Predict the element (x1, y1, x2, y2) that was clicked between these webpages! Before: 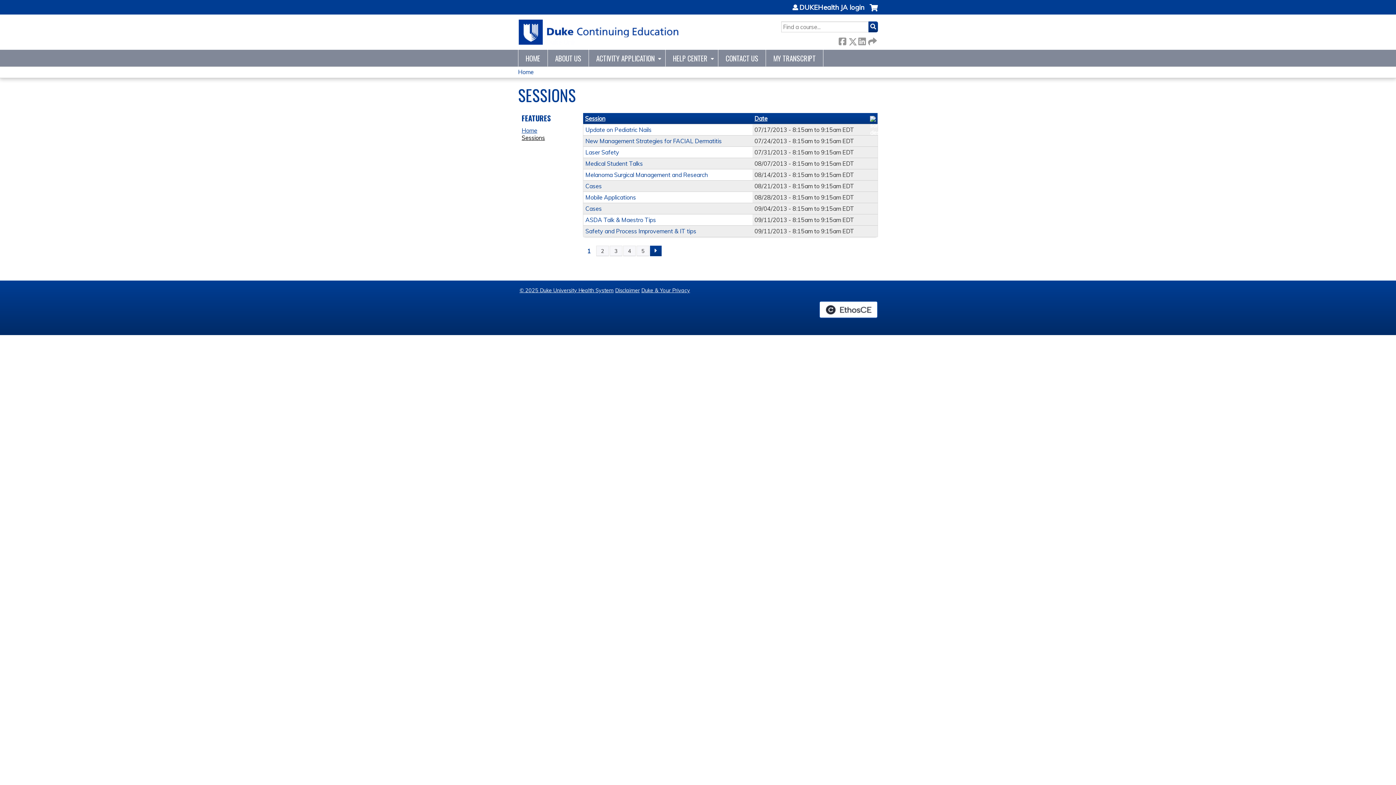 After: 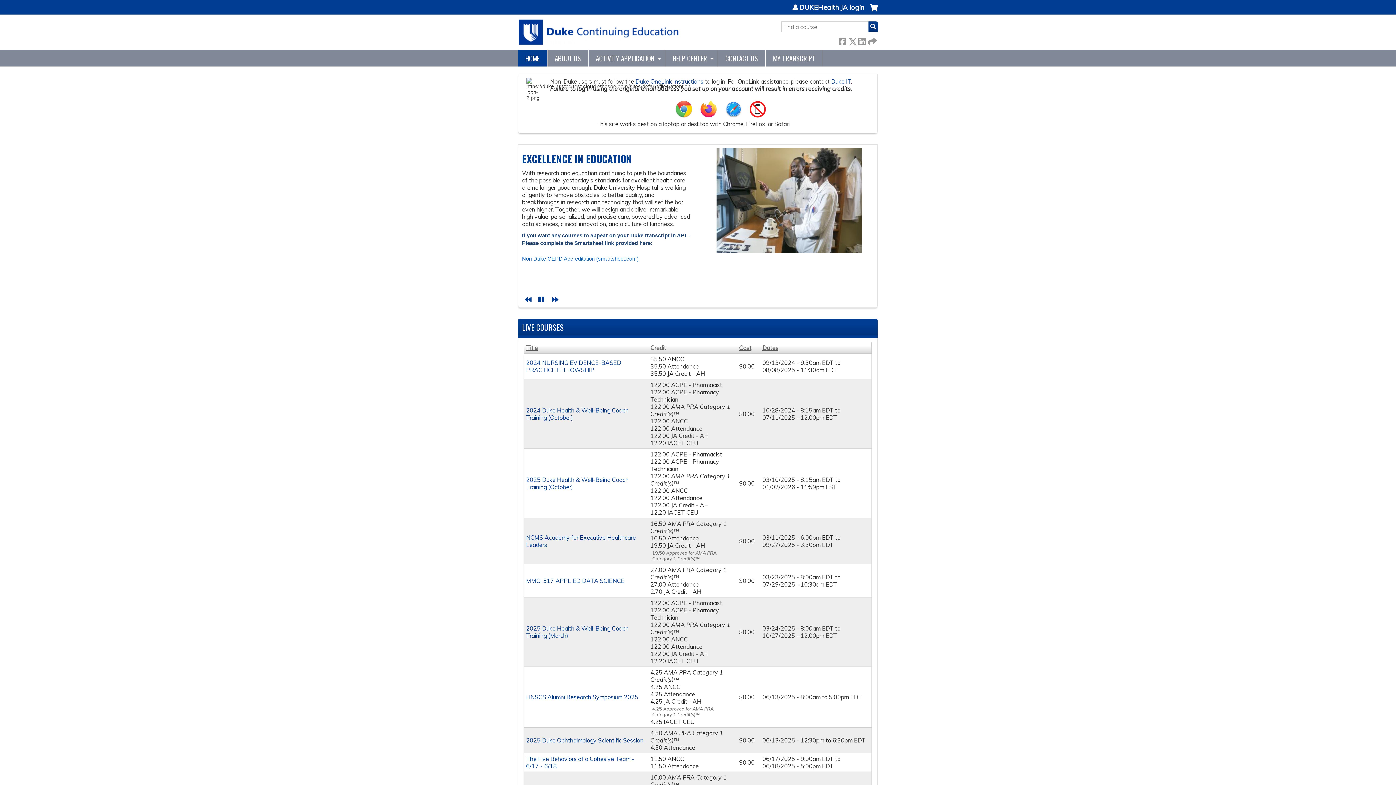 Action: bbox: (518, 14, 680, 49)